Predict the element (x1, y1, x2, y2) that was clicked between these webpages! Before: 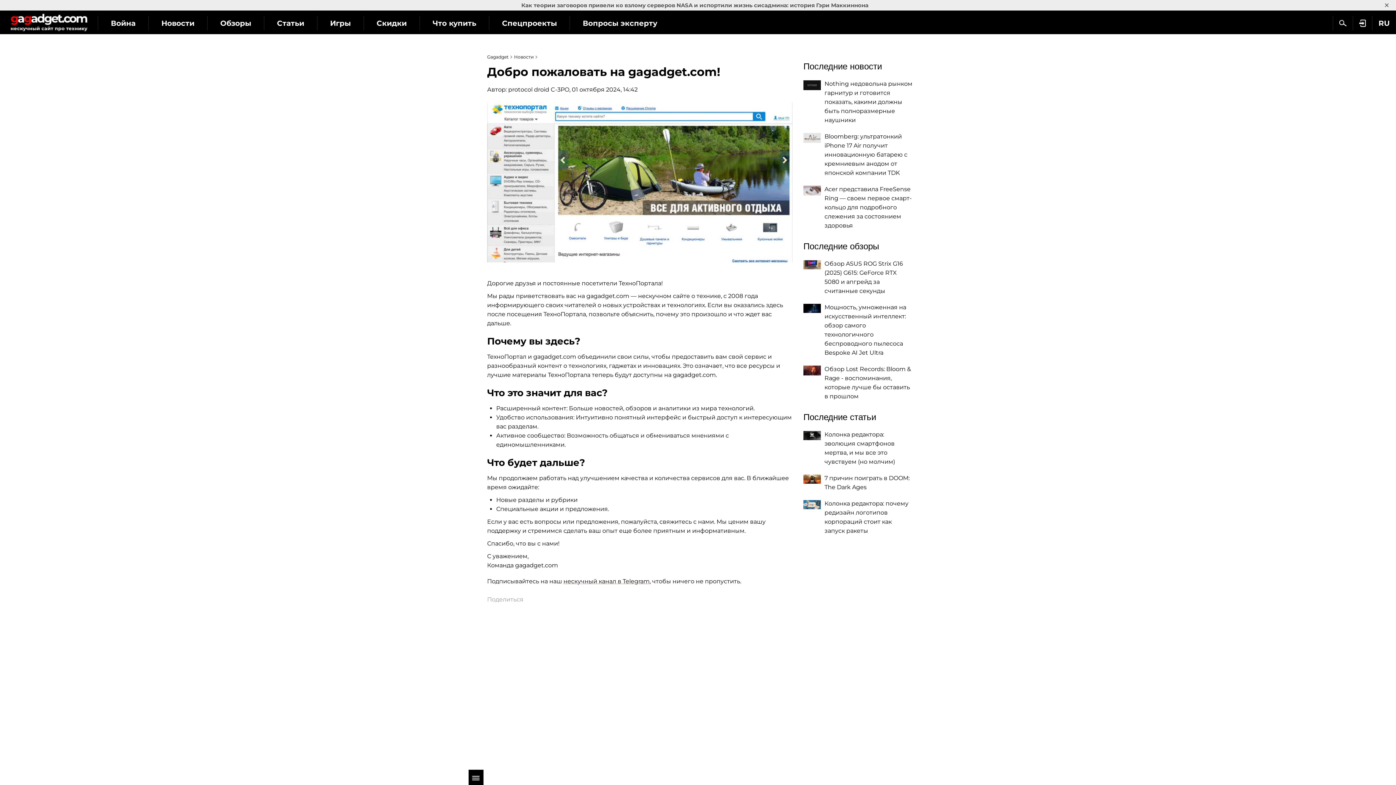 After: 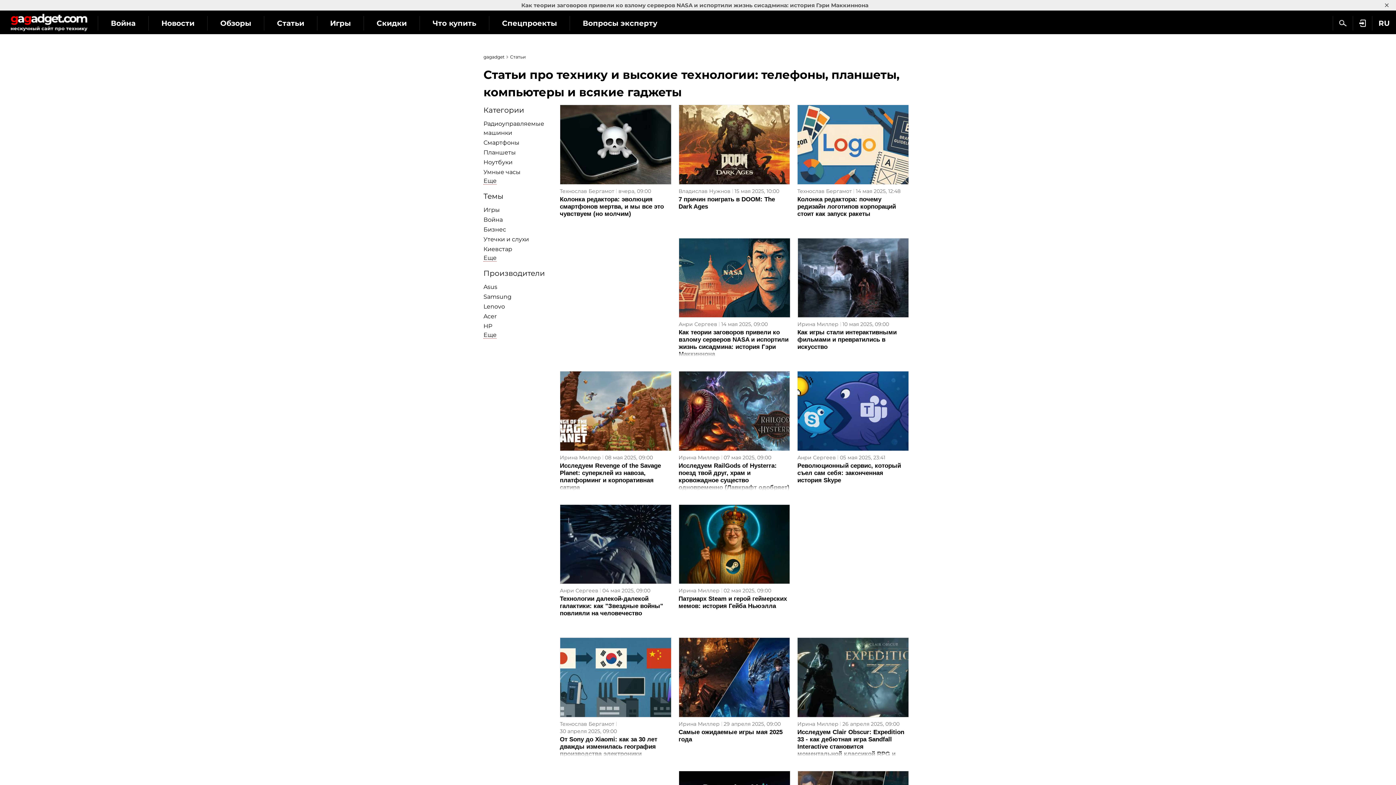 Action: bbox: (264, 16, 317, 30) label: Статьи